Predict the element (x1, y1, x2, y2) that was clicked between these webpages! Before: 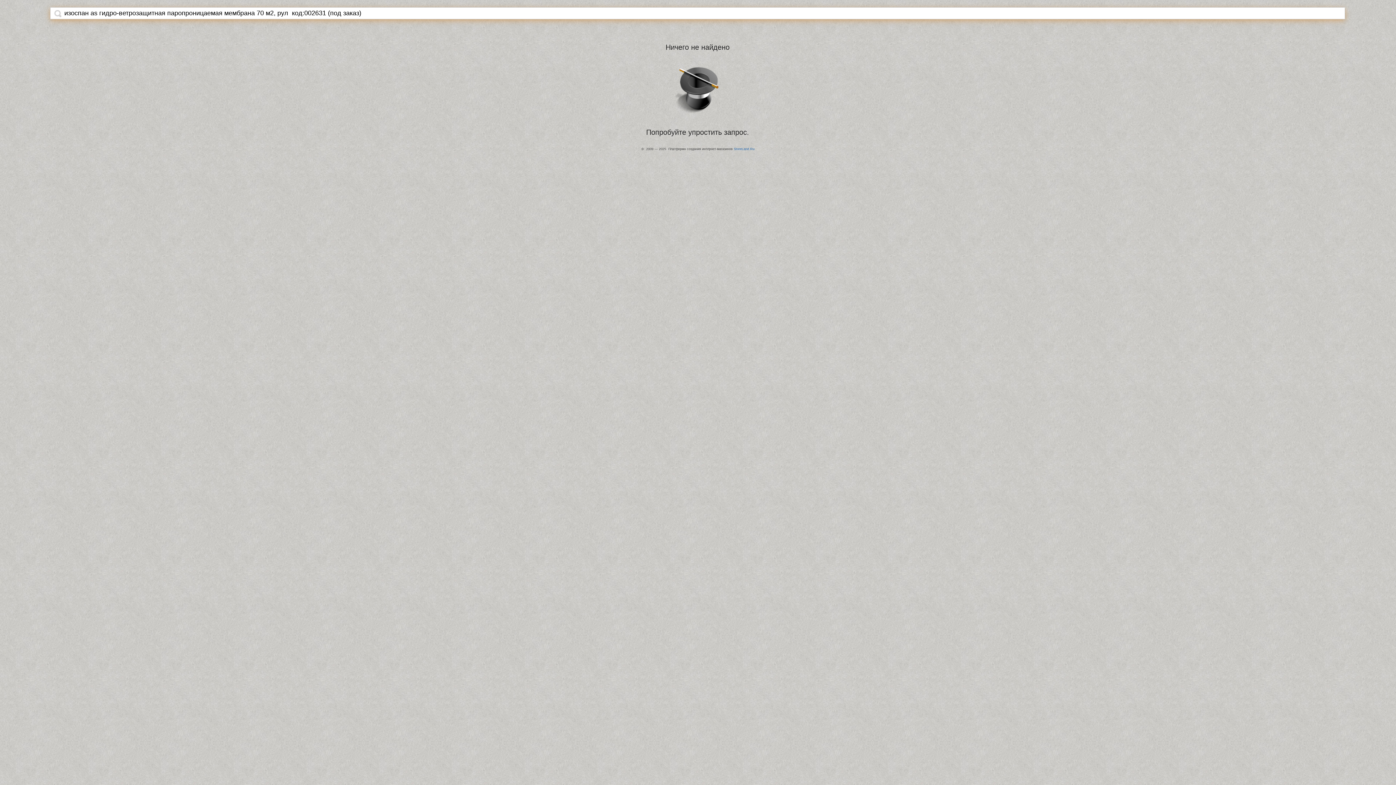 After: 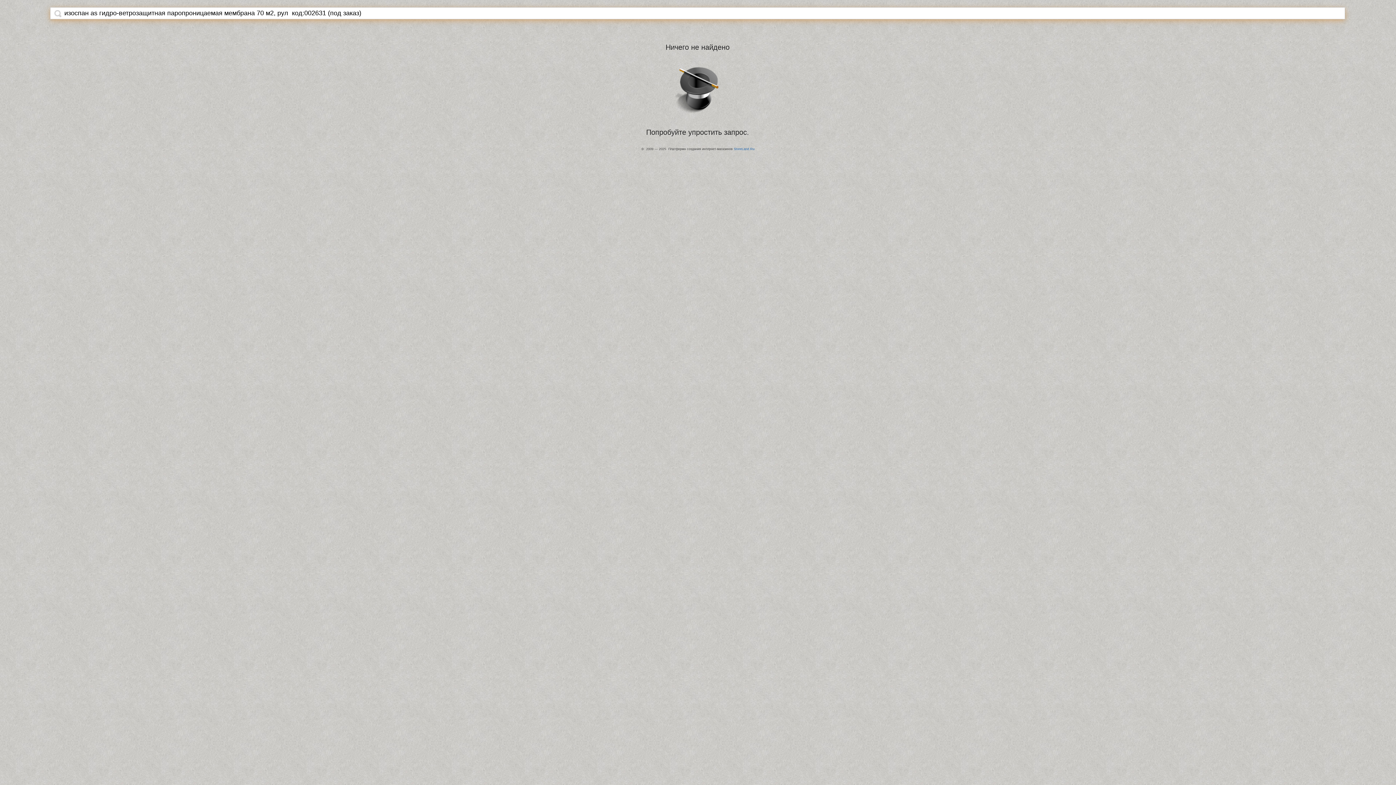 Action: bbox: (54, 9, 61, 17)